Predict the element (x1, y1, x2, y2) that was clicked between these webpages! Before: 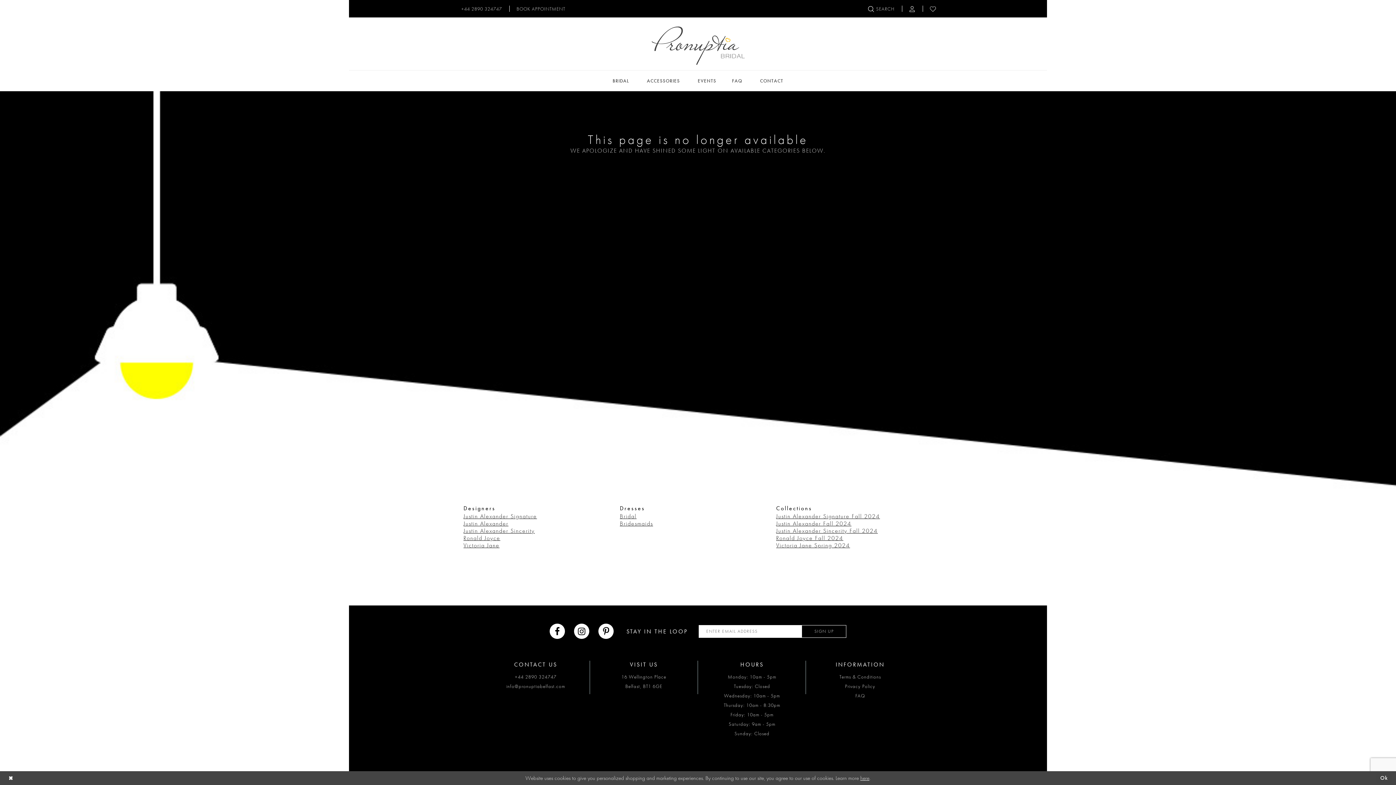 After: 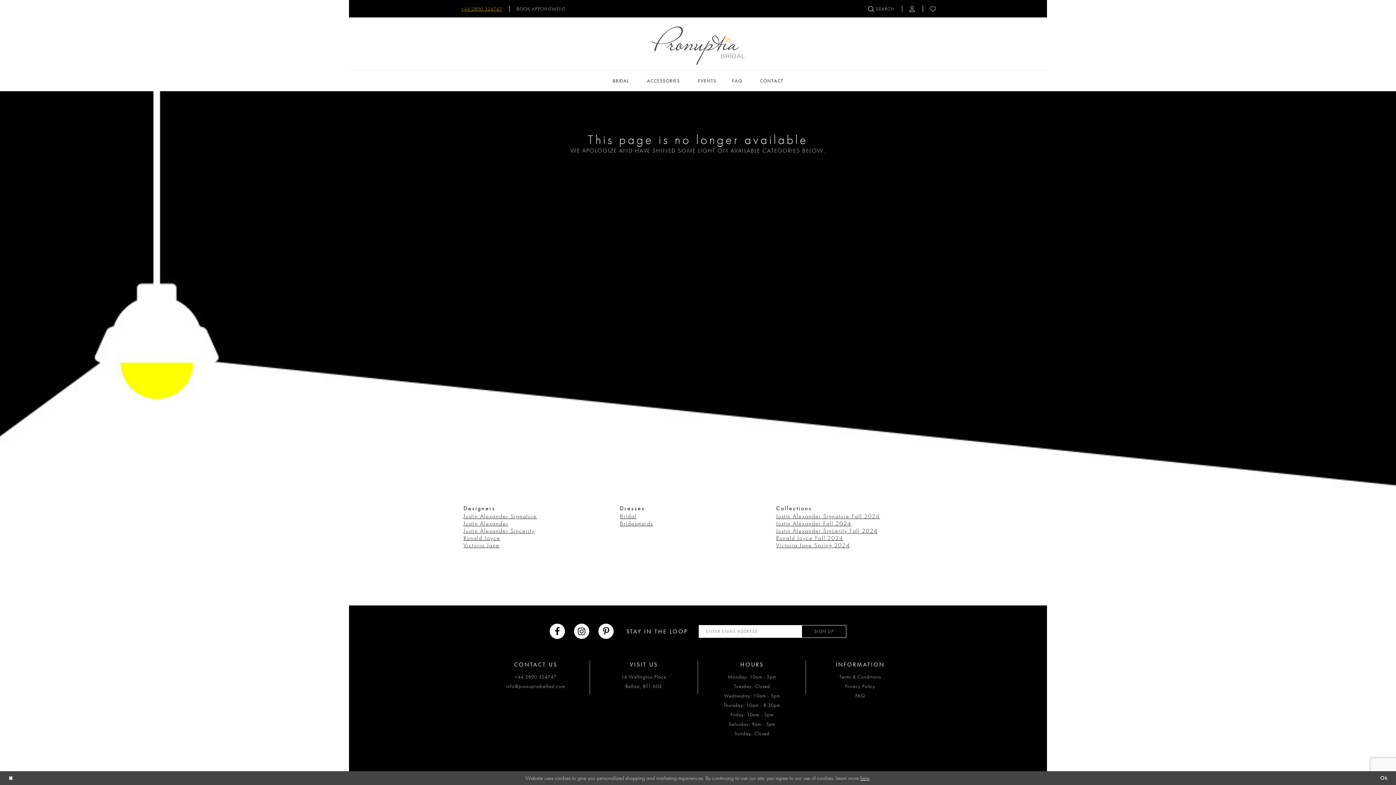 Action: label: Phone Us bbox: (454, 1, 509, 15)